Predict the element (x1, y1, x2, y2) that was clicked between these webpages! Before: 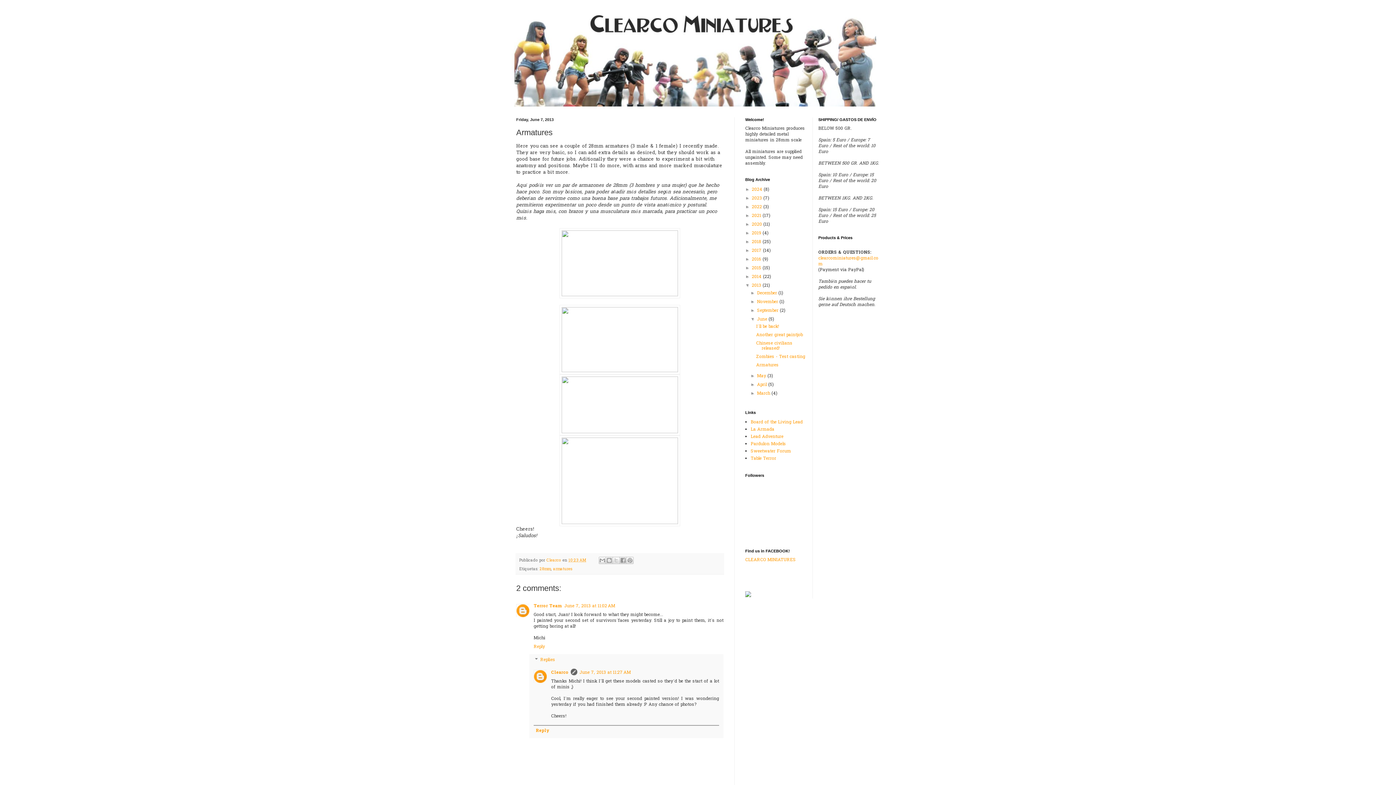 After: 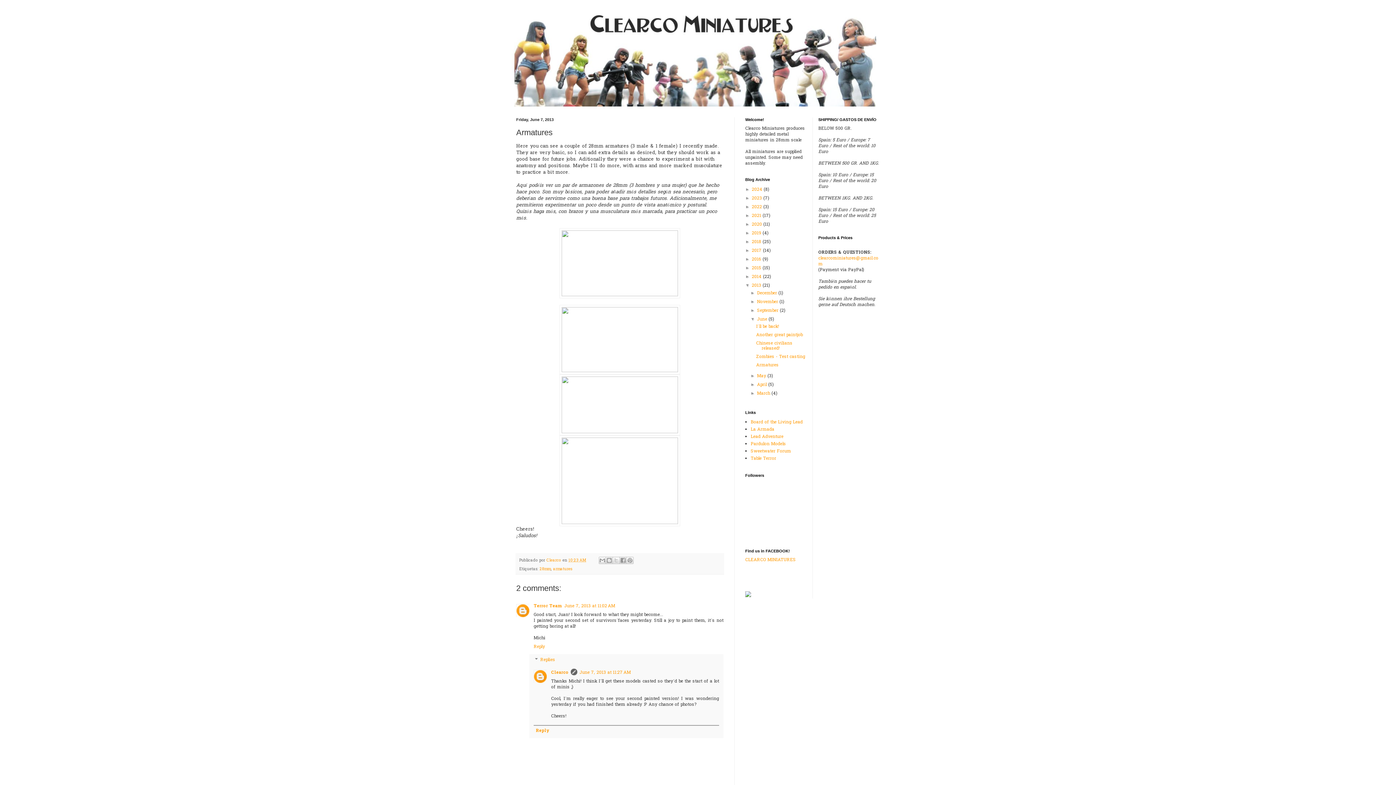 Action: bbox: (745, 593, 751, 598) label: 

